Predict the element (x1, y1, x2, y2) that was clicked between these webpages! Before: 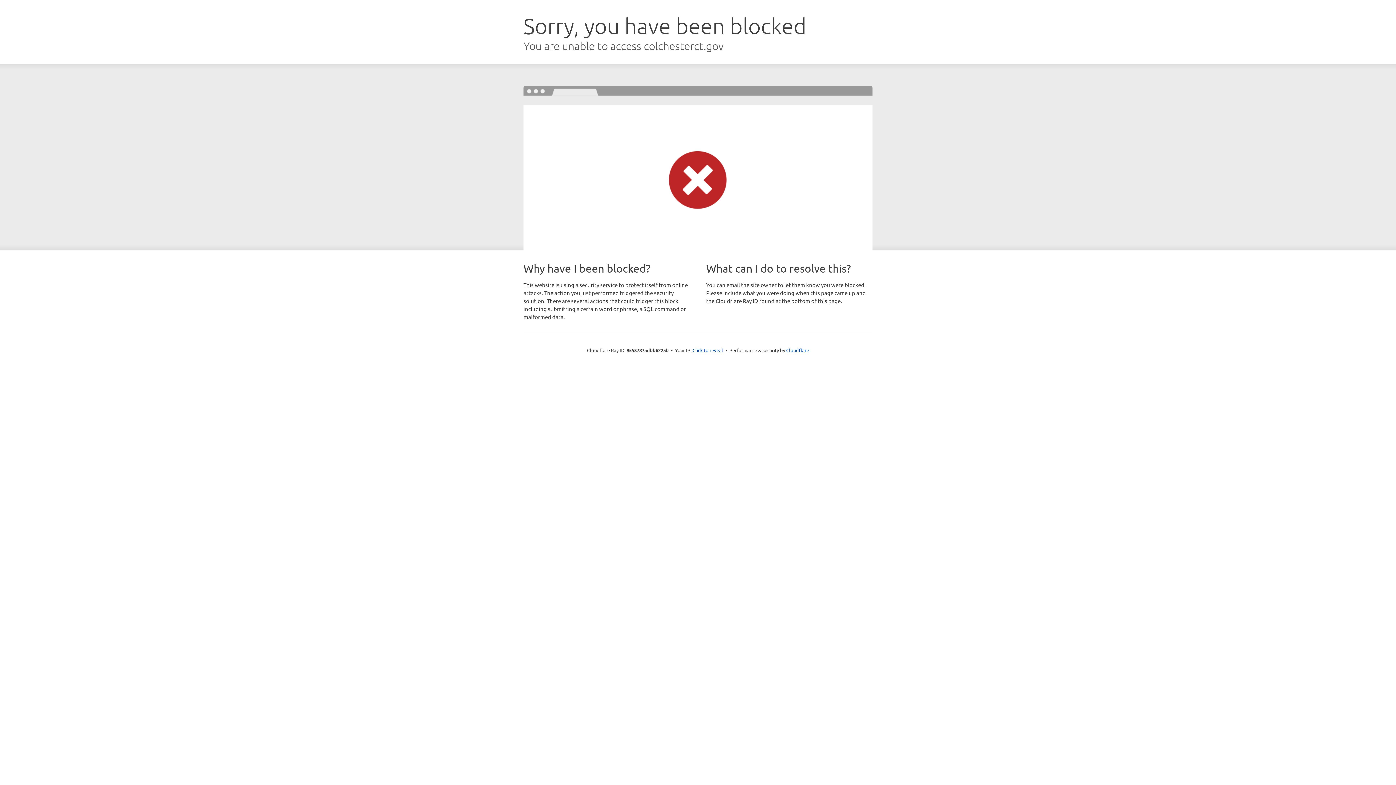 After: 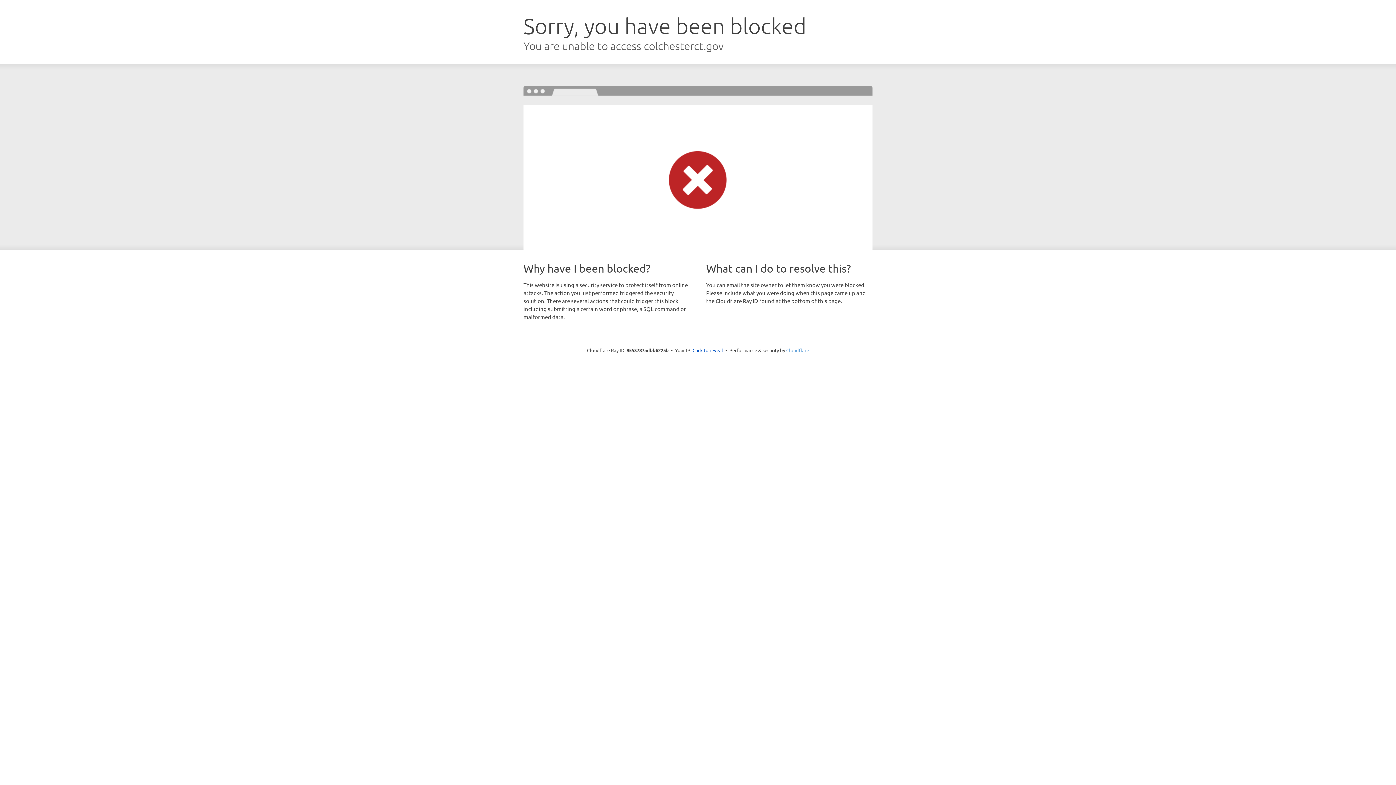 Action: label: Cloudflare bbox: (786, 347, 809, 353)